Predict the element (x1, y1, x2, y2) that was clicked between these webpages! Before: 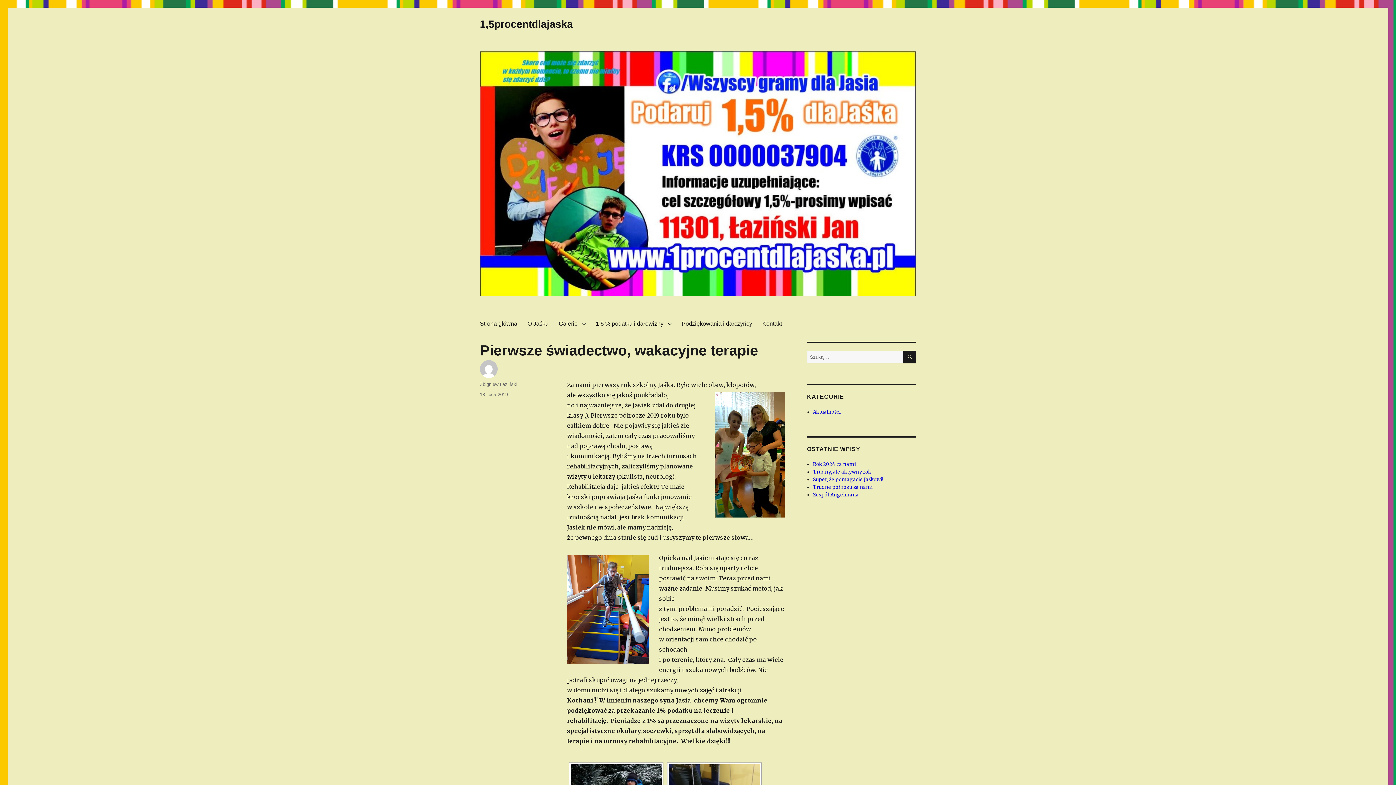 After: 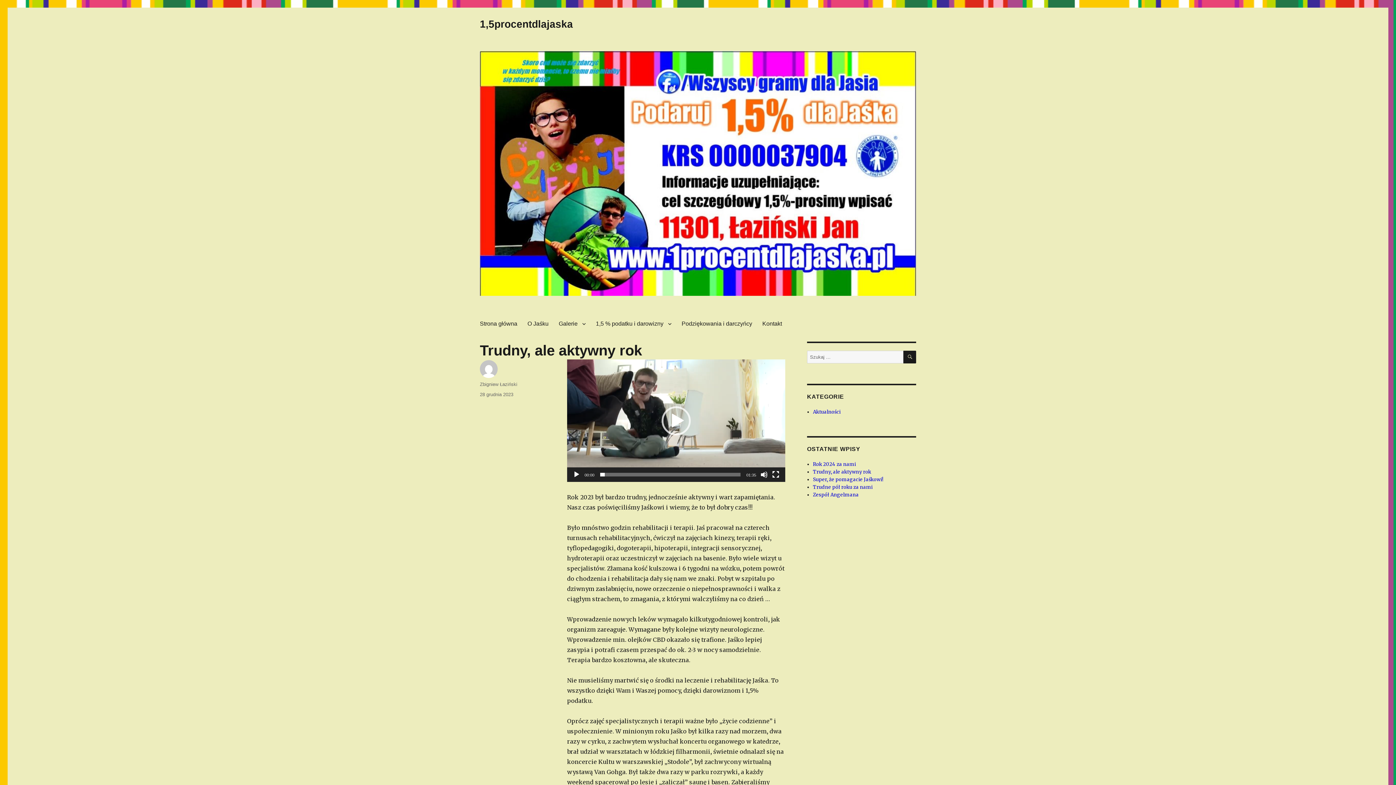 Action: bbox: (813, 469, 871, 475) label: Trudny, ale aktywny rok